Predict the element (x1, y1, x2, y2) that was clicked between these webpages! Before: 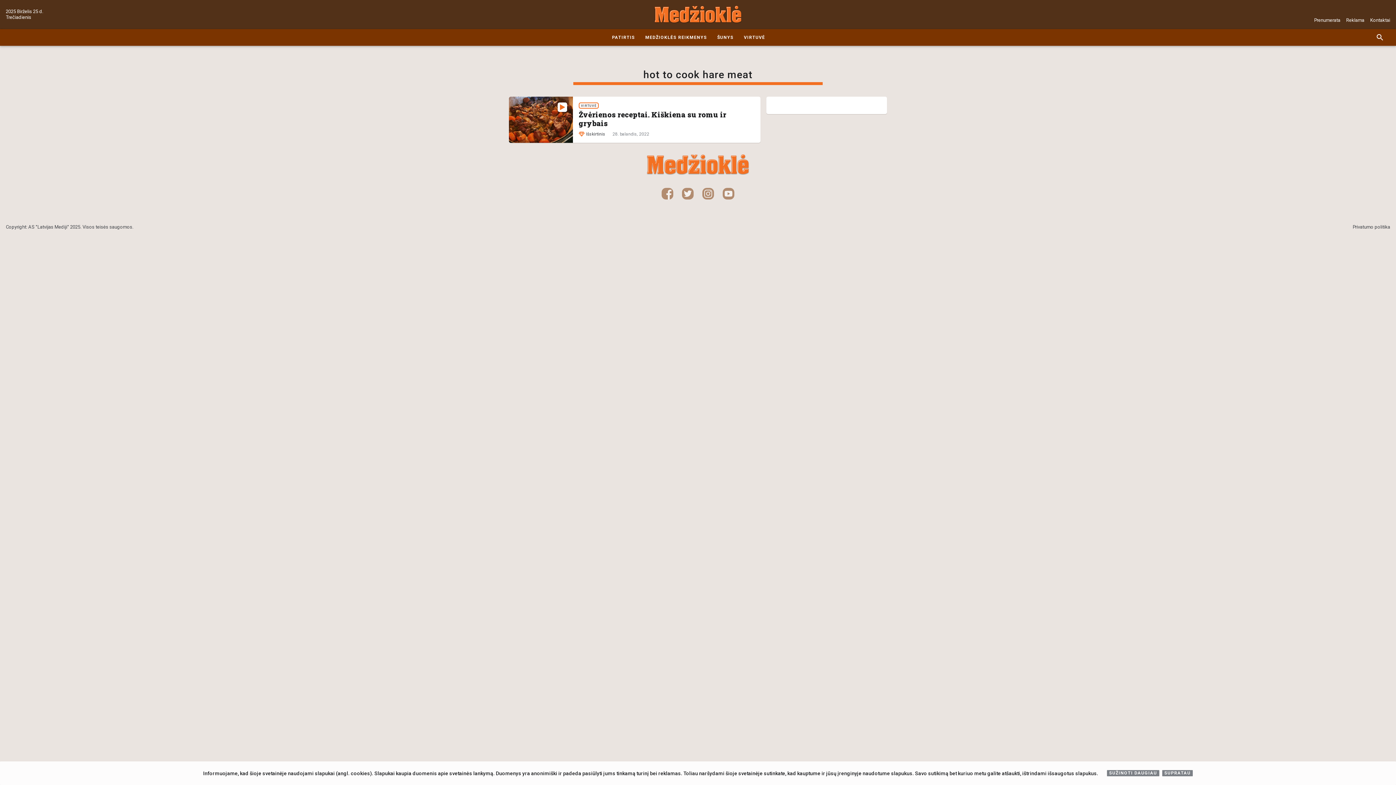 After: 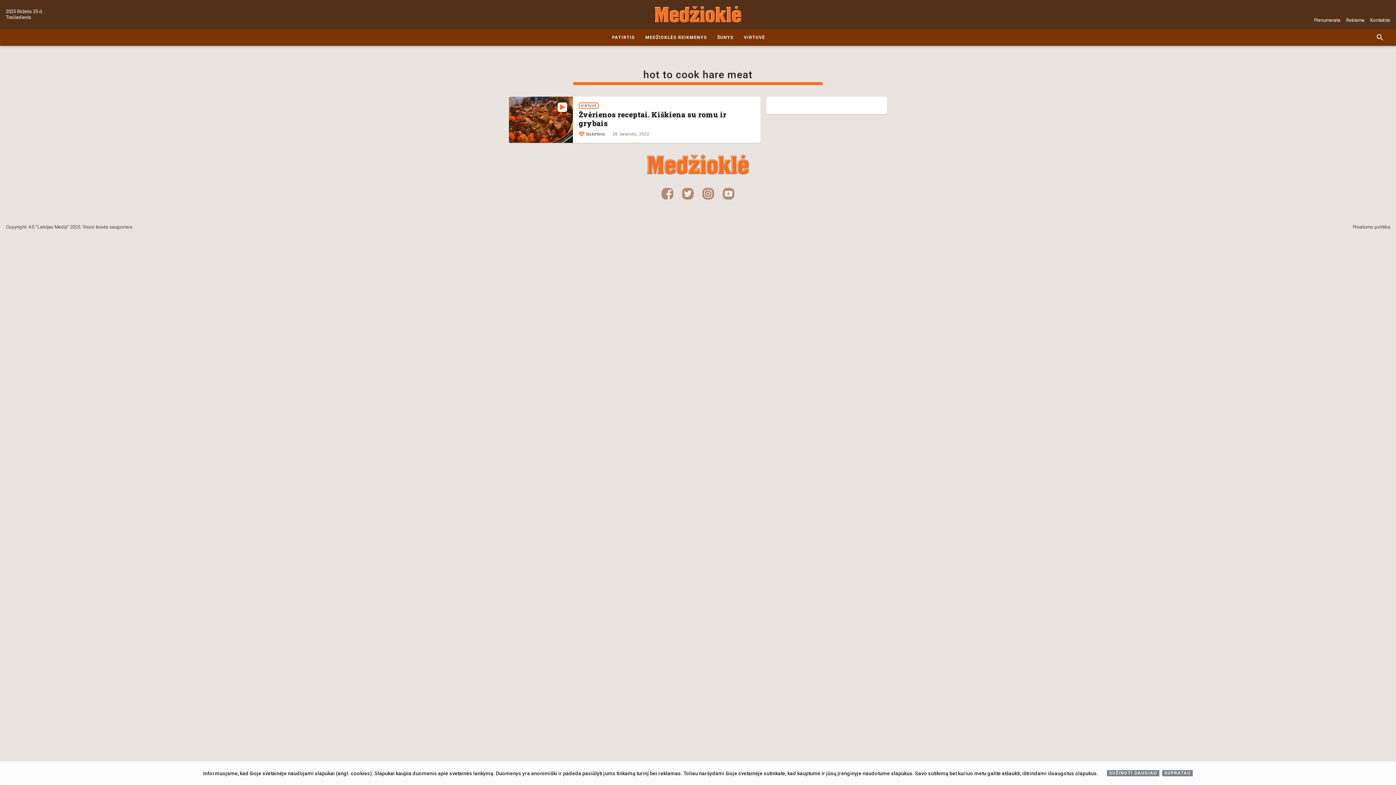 Action: bbox: (722, 188, 734, 199)